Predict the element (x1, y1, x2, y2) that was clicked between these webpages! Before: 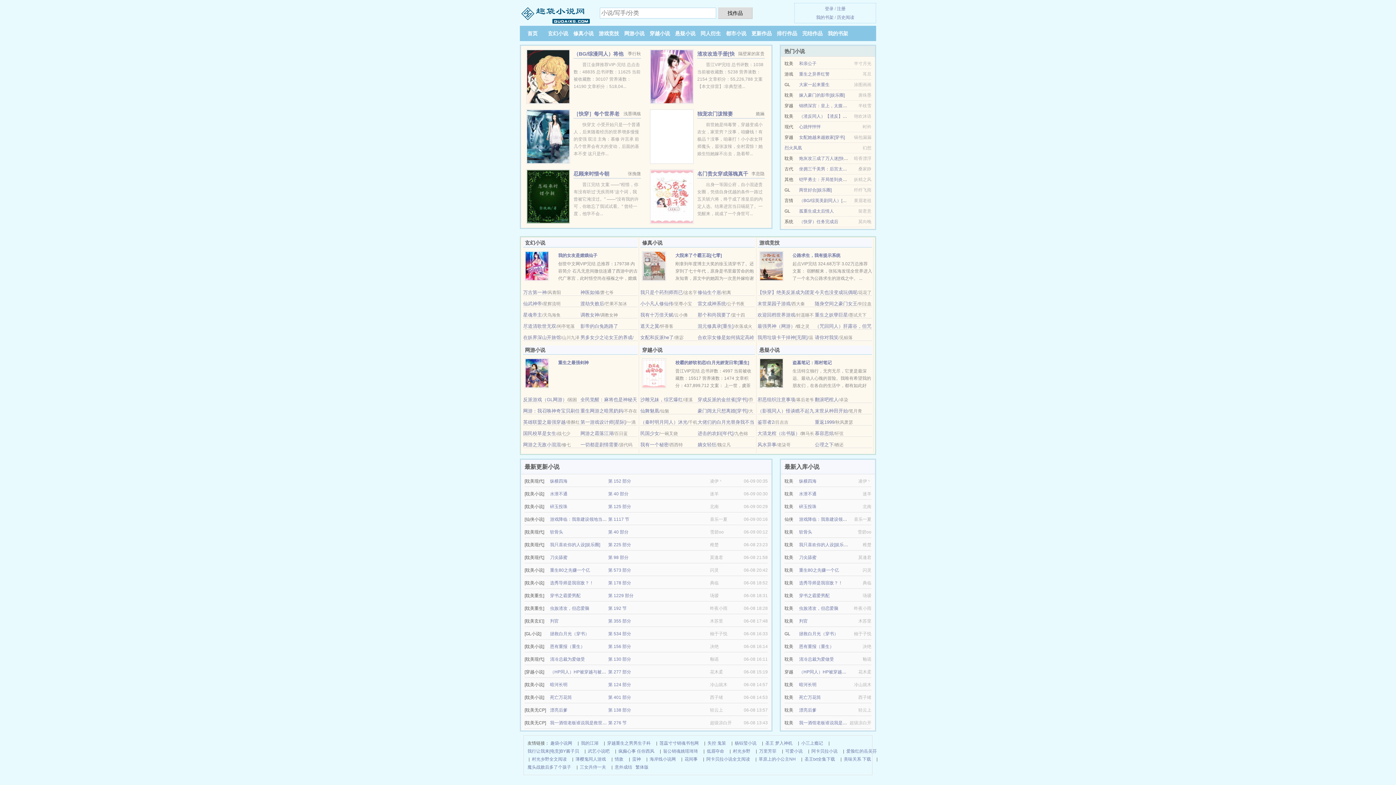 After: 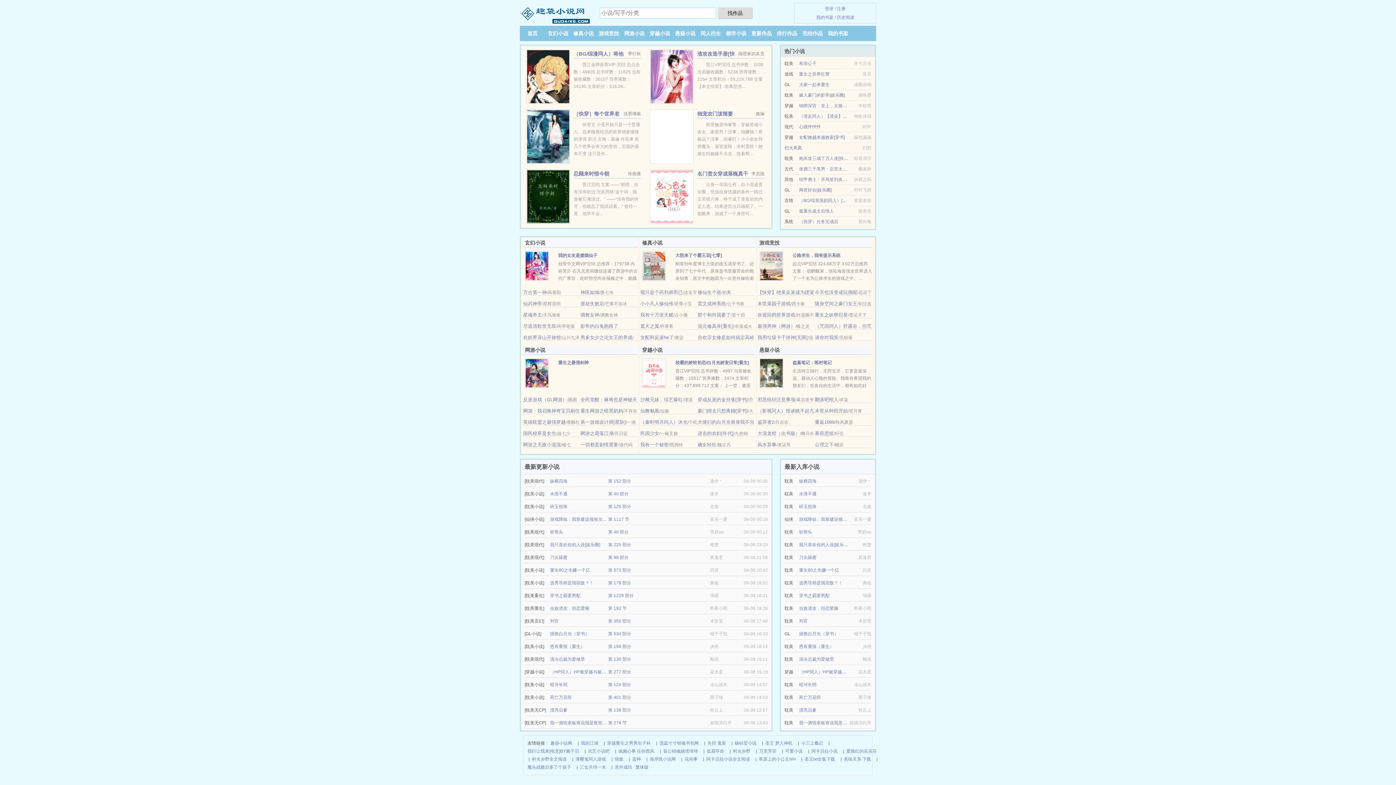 Action: bbox: (799, 504, 816, 509) label: 碎玉投珠